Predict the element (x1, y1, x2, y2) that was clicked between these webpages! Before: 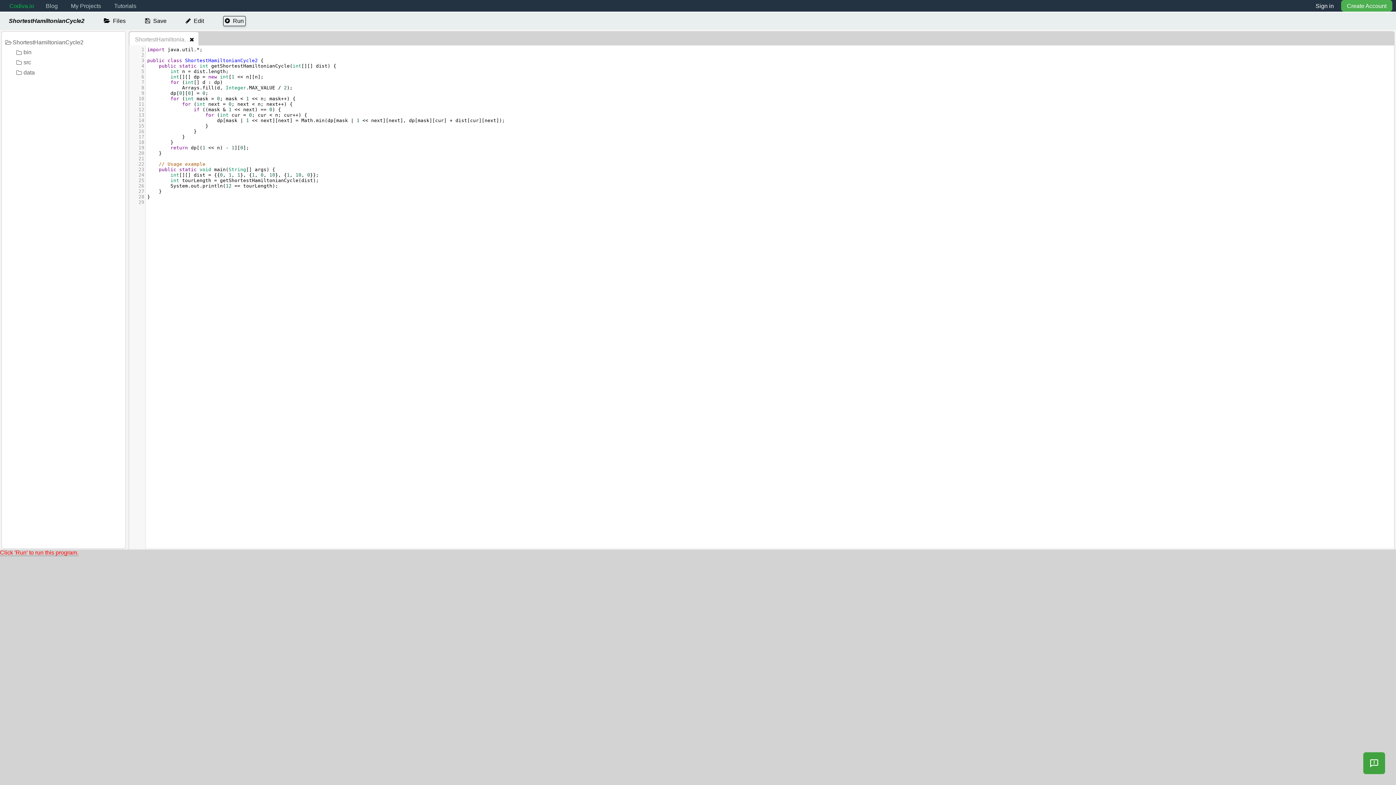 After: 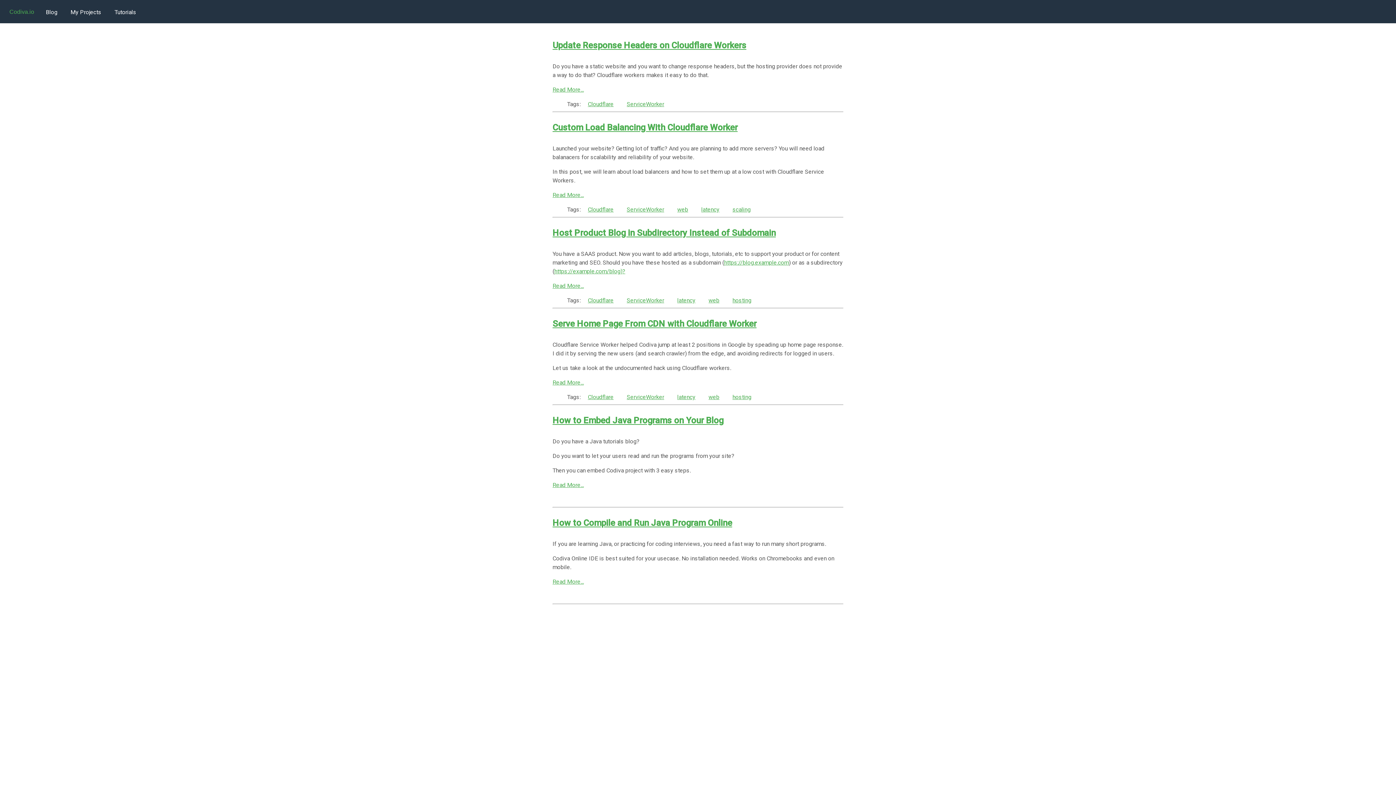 Action: bbox: (40, 0, 63, 11) label: Blog